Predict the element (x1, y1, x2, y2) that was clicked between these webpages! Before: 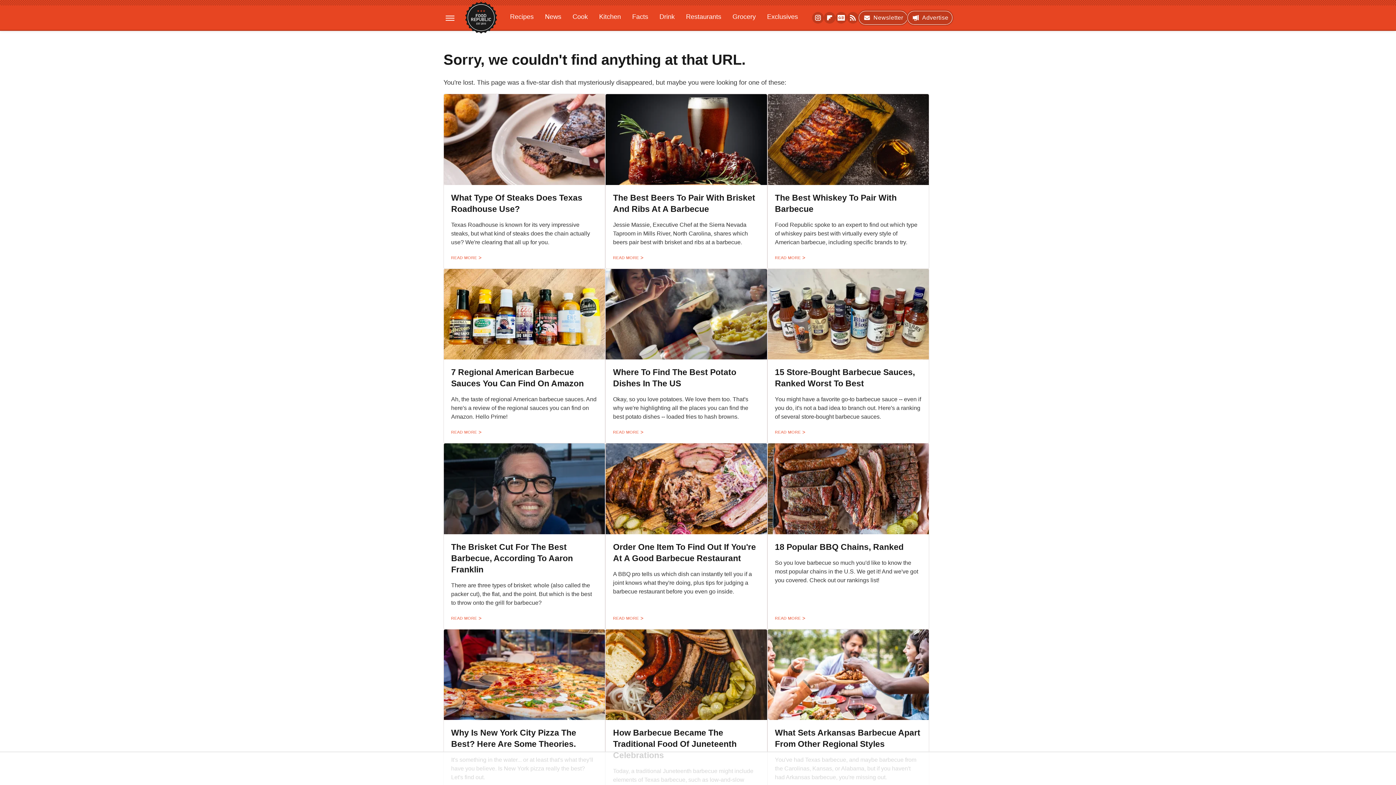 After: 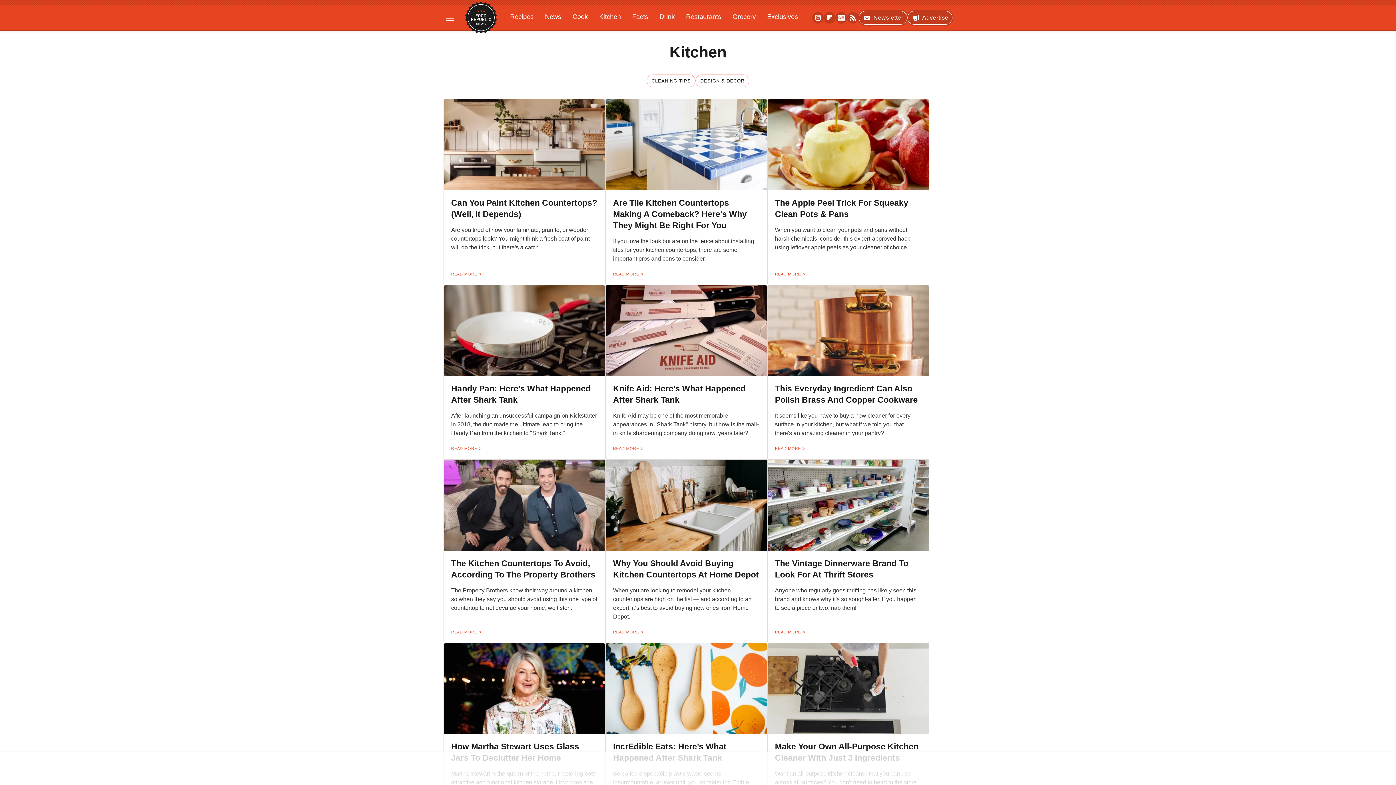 Action: label: Kitchen bbox: (594, 9, 626, 24)